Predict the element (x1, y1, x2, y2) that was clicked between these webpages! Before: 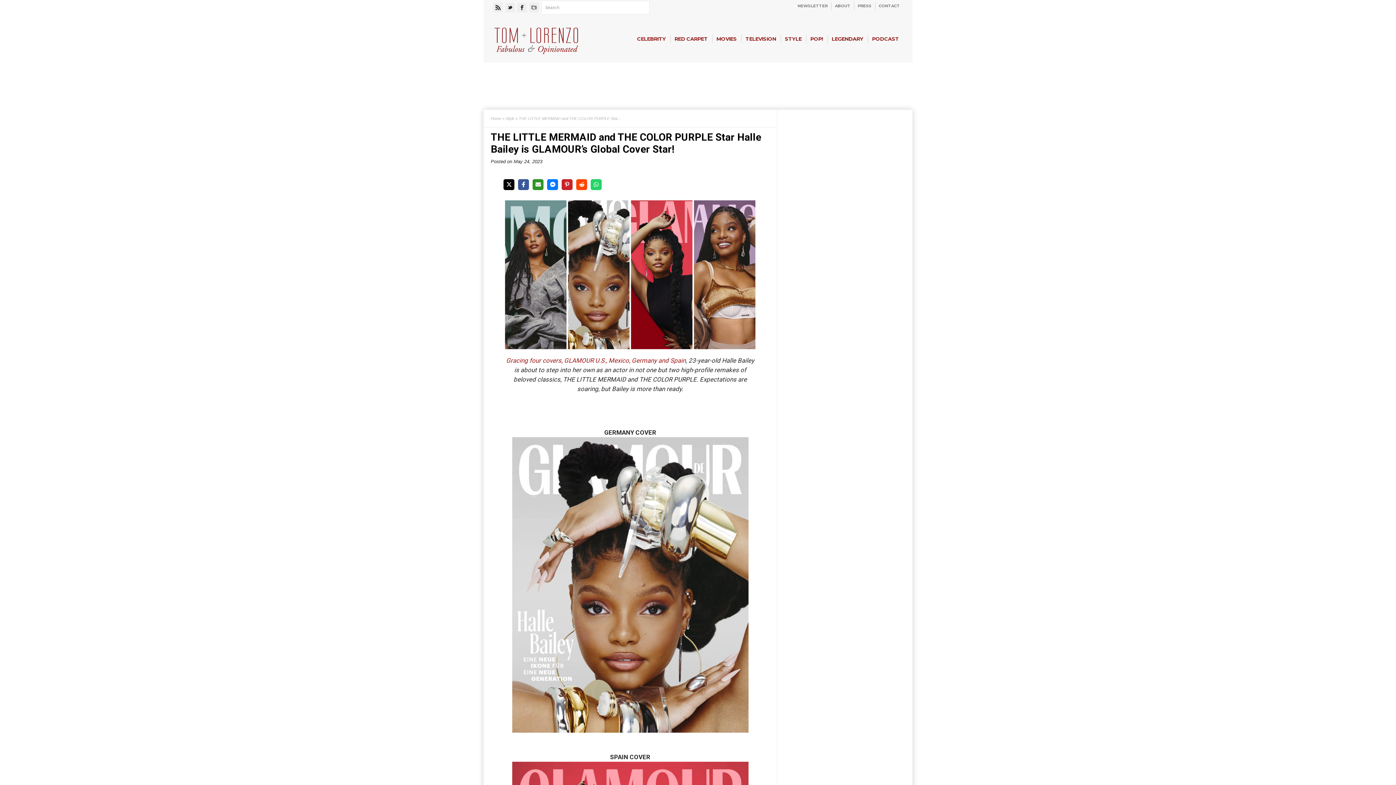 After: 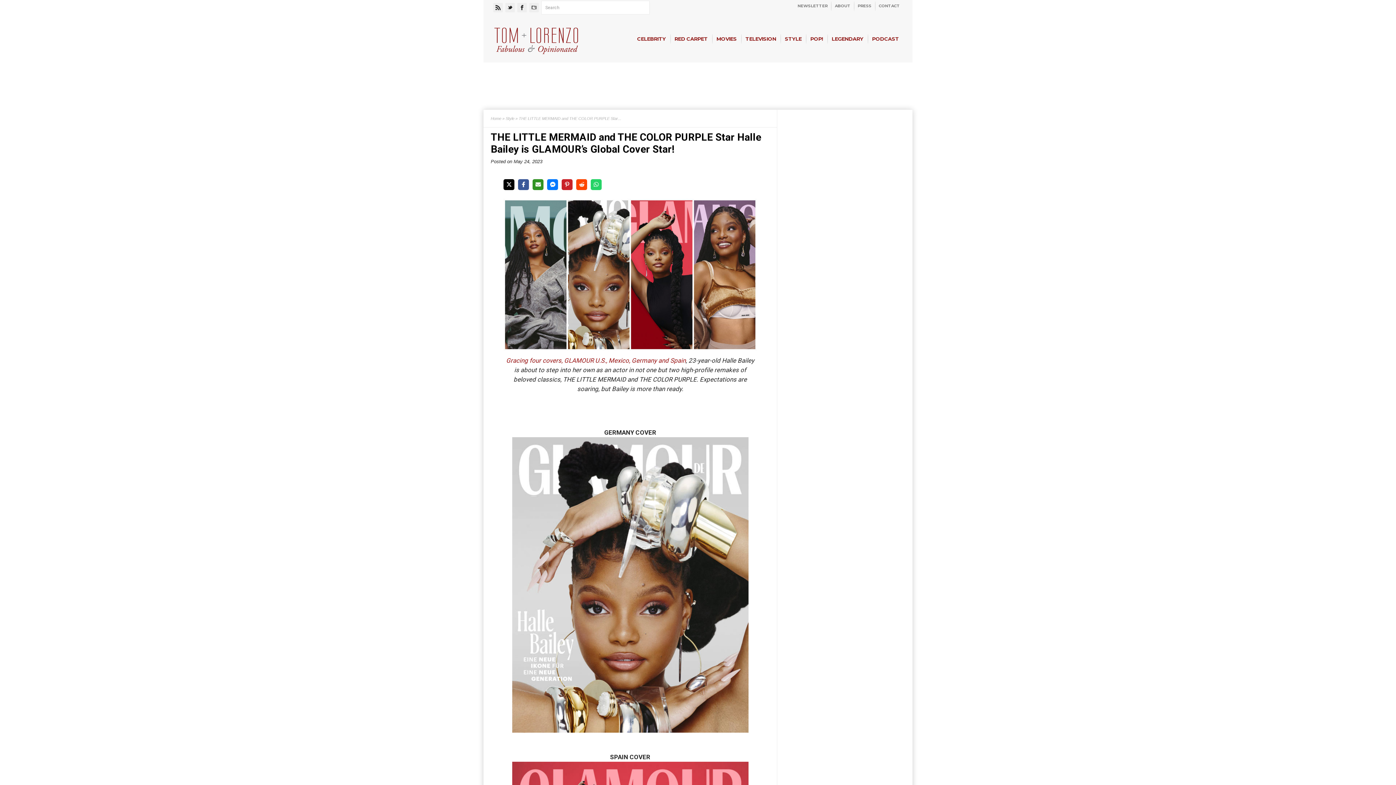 Action: bbox: (794, 0, 831, 12) label: NEWSLETTER